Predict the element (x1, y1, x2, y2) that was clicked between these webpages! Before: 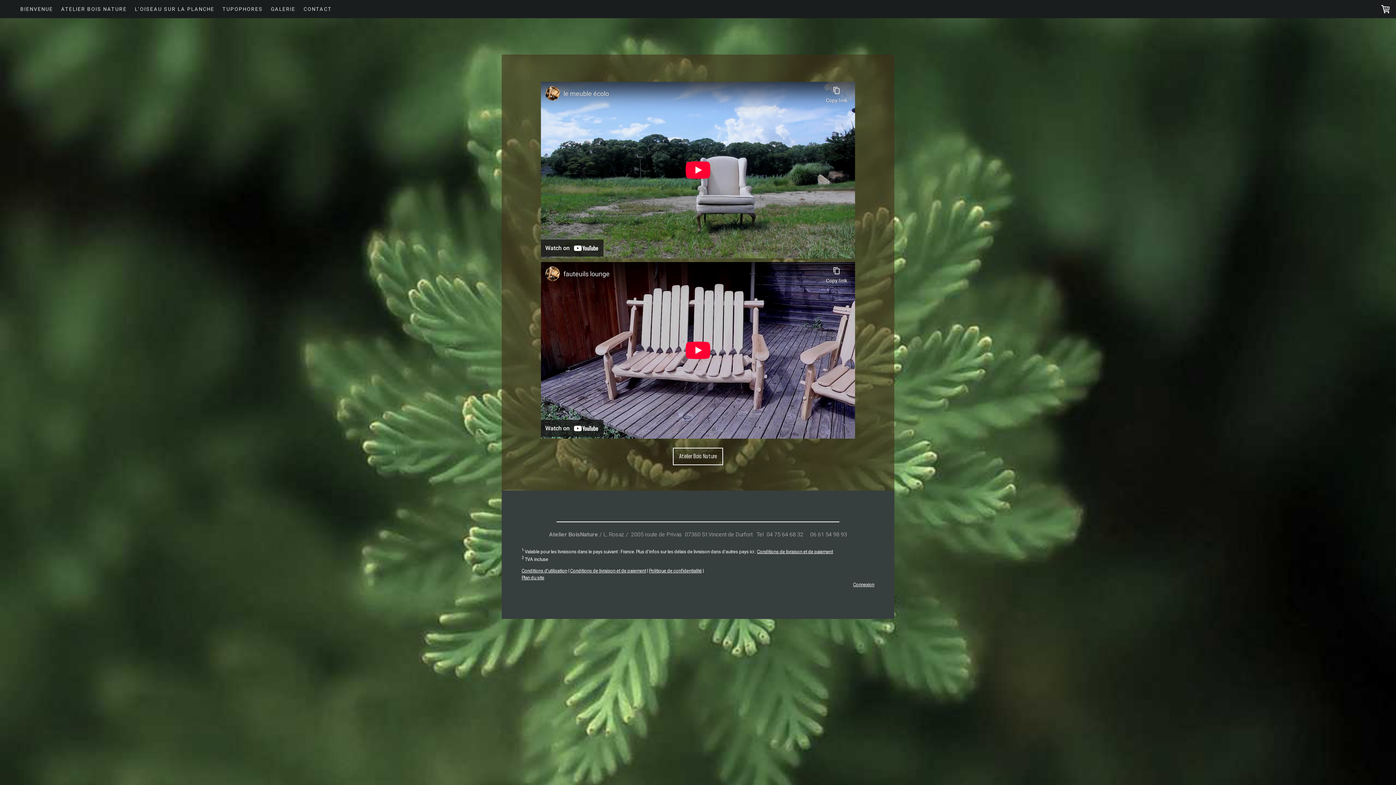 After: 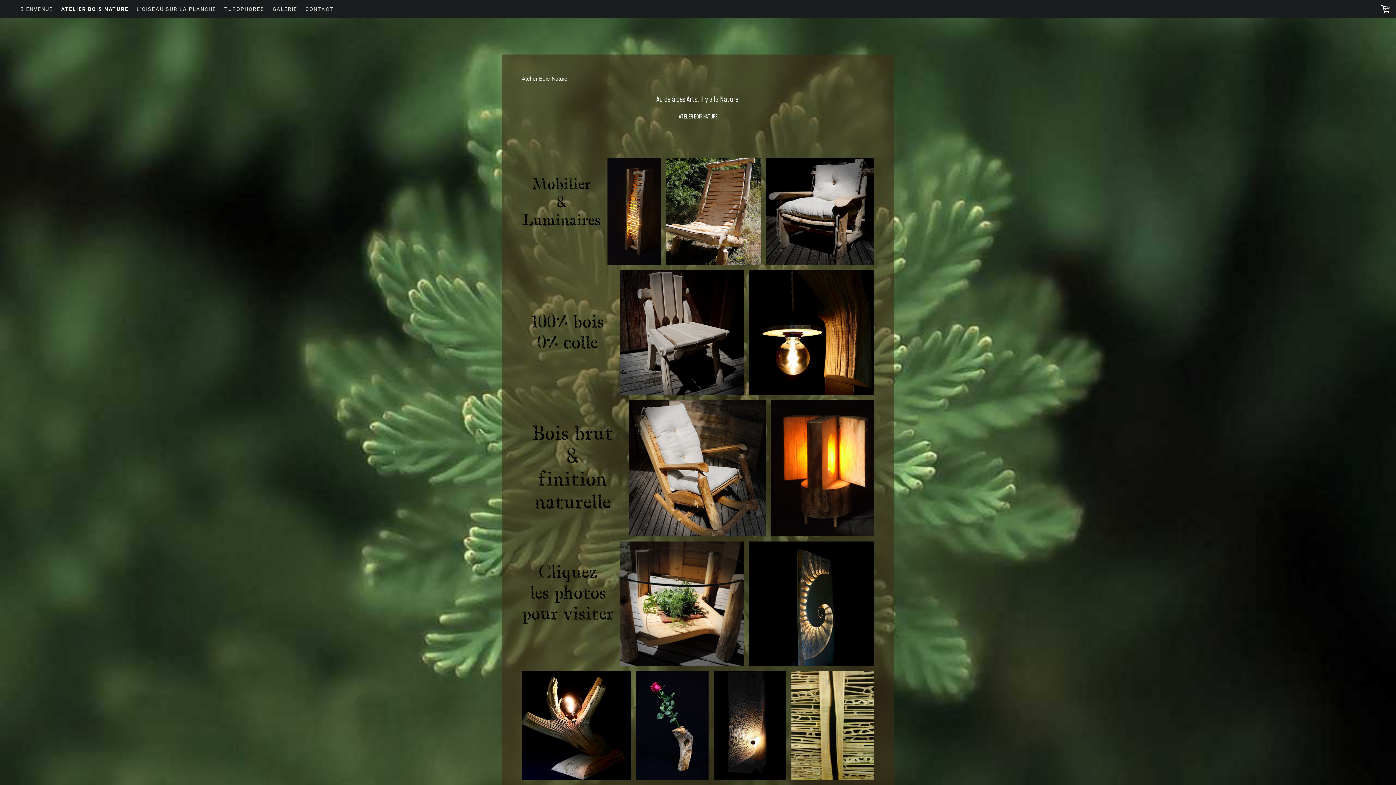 Action: bbox: (673, 448, 723, 465) label: Atelier Bois Nature